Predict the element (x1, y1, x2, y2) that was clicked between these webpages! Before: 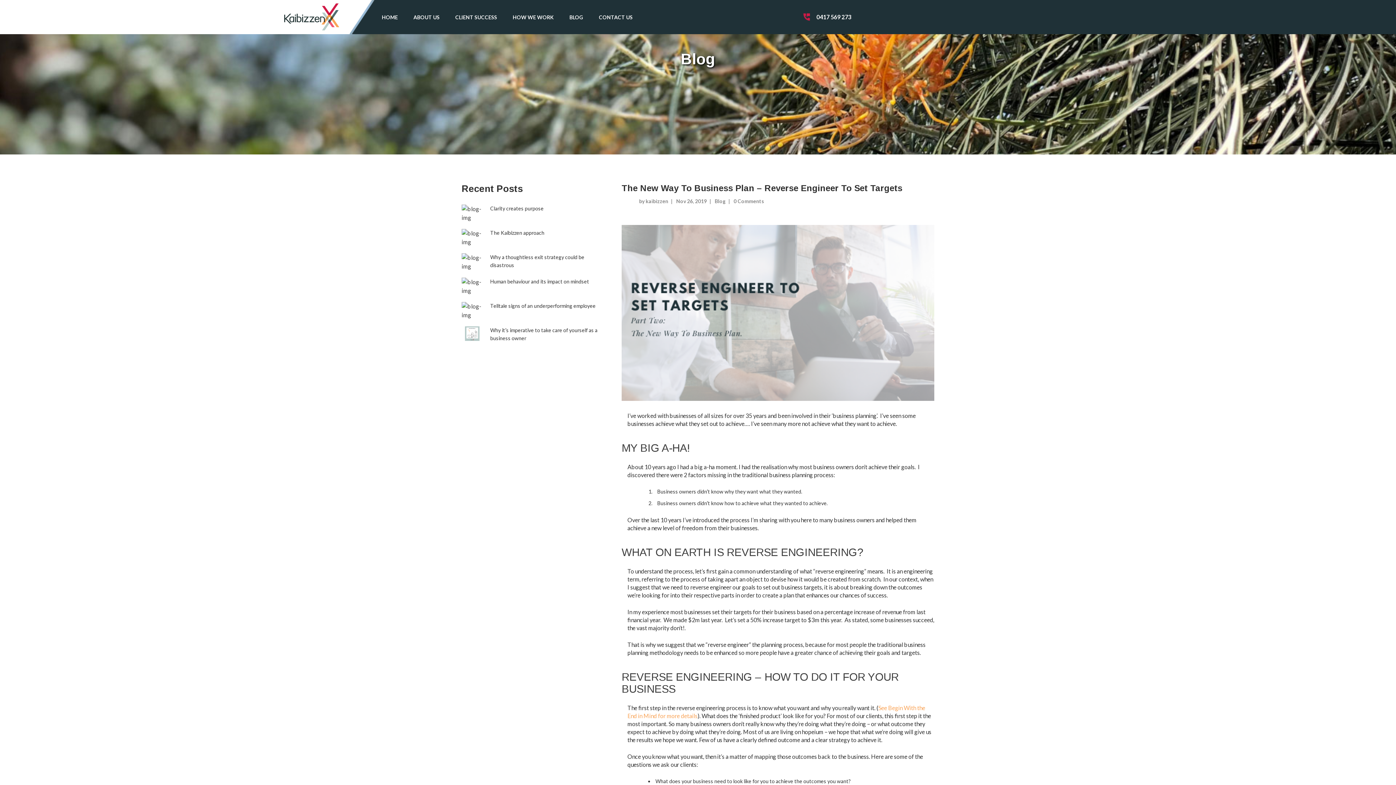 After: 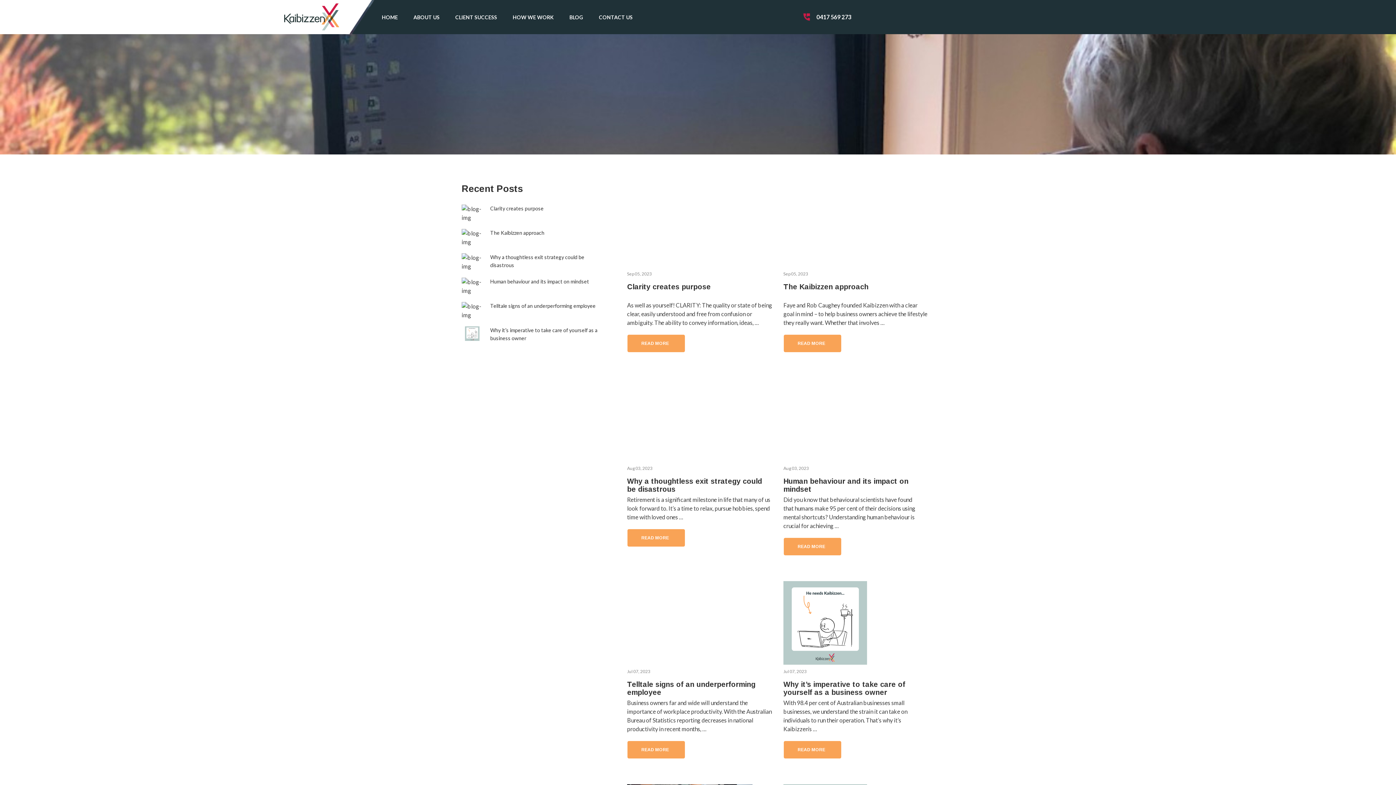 Action: bbox: (562, 6, 590, 27) label: BLOG